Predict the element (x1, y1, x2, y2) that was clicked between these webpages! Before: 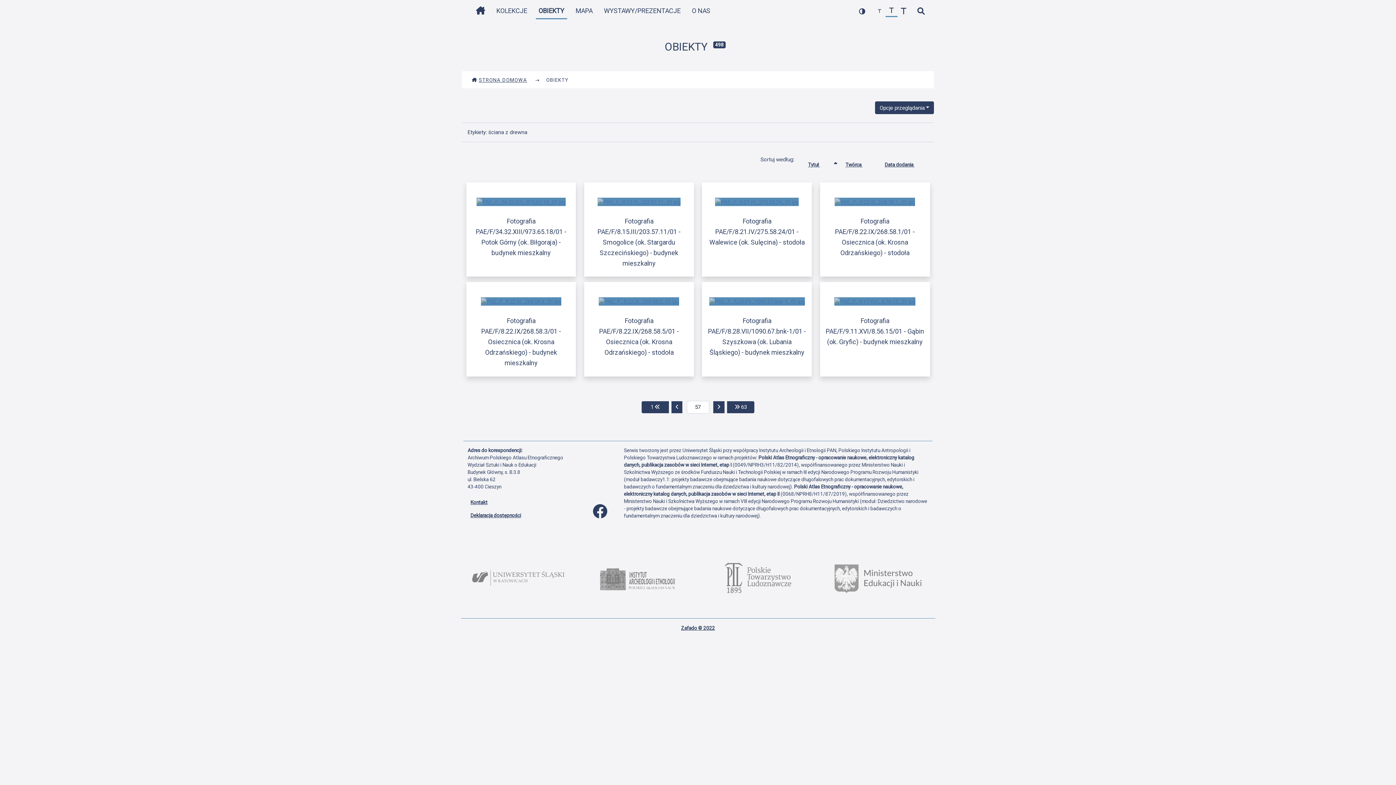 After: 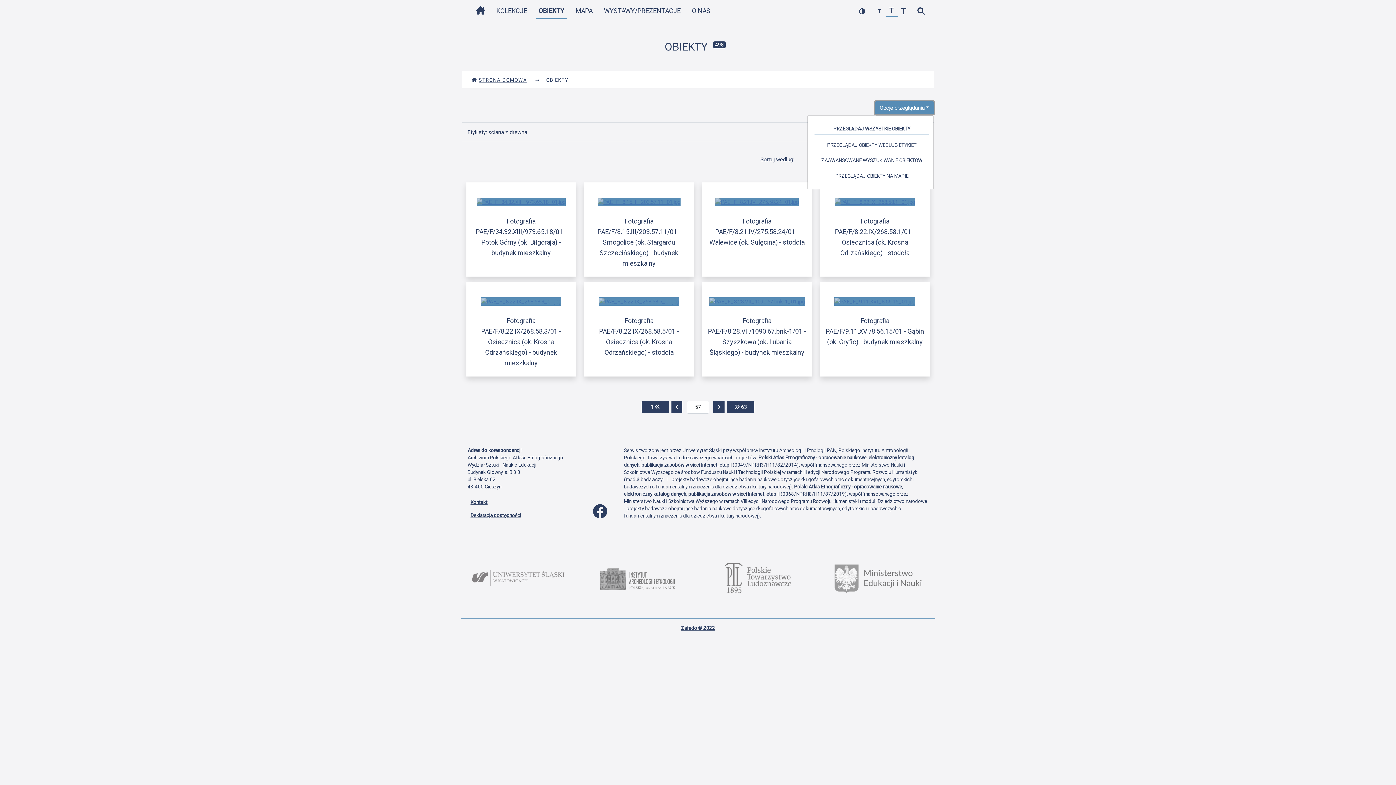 Action: label: Opcje przeglądania bbox: (875, 101, 934, 114)